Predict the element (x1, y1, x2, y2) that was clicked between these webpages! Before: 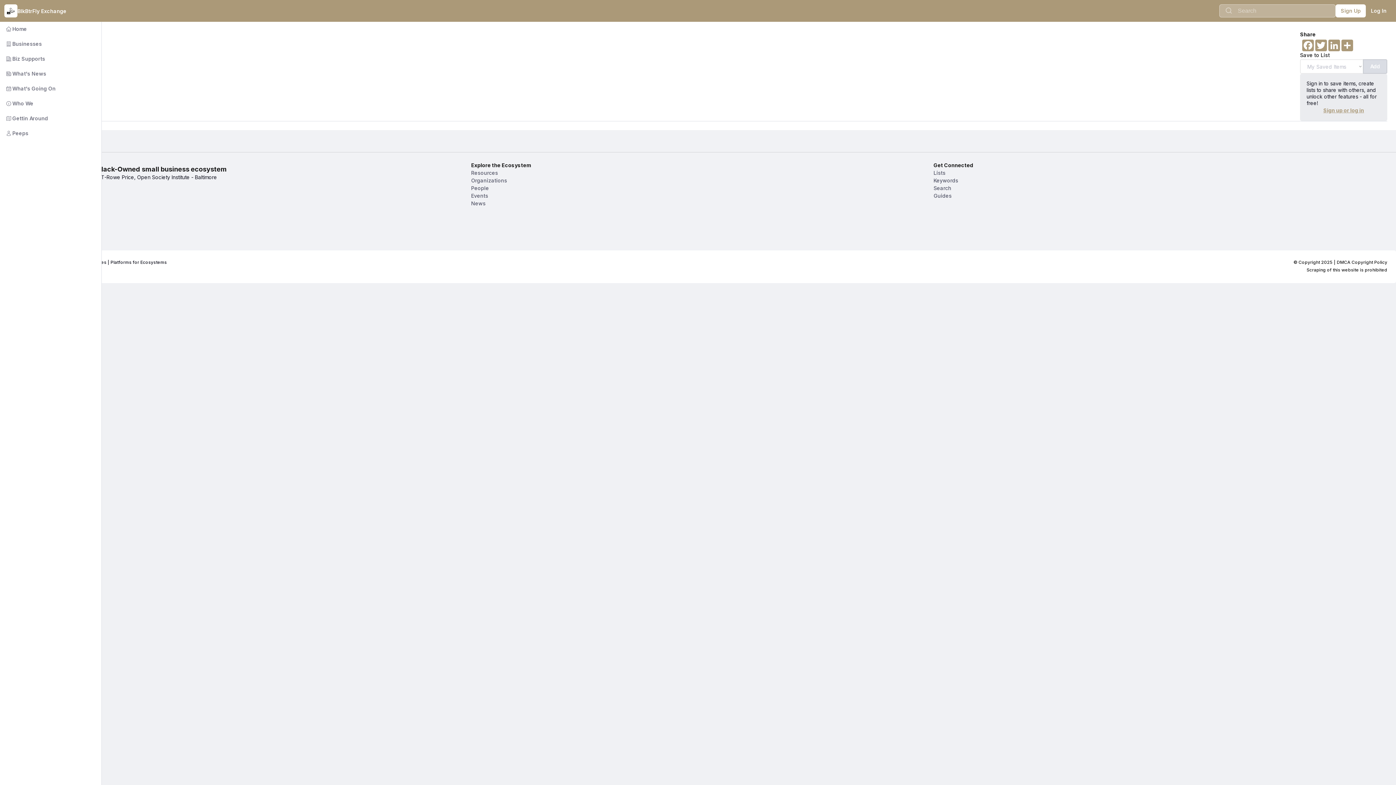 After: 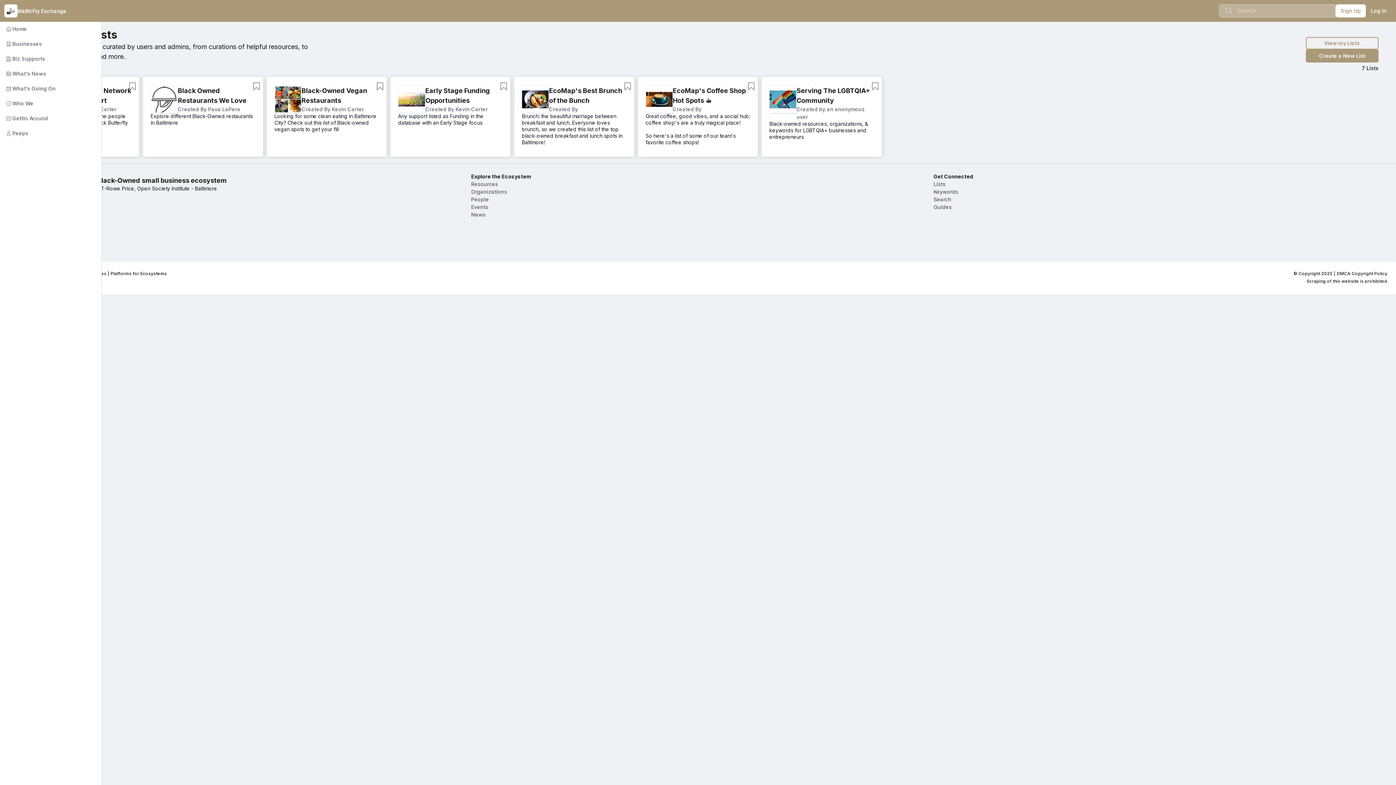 Action: bbox: (933, 169, 1387, 176) label: Lists